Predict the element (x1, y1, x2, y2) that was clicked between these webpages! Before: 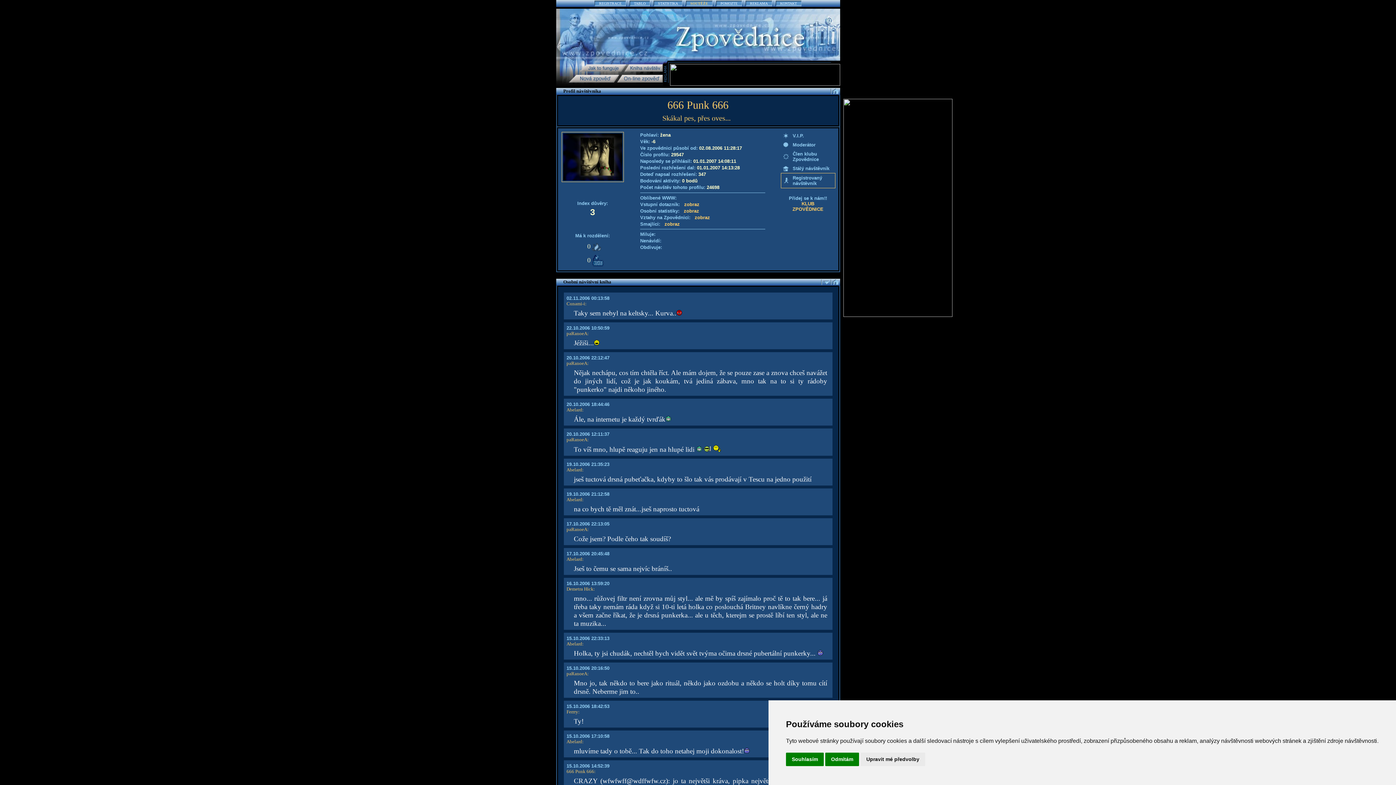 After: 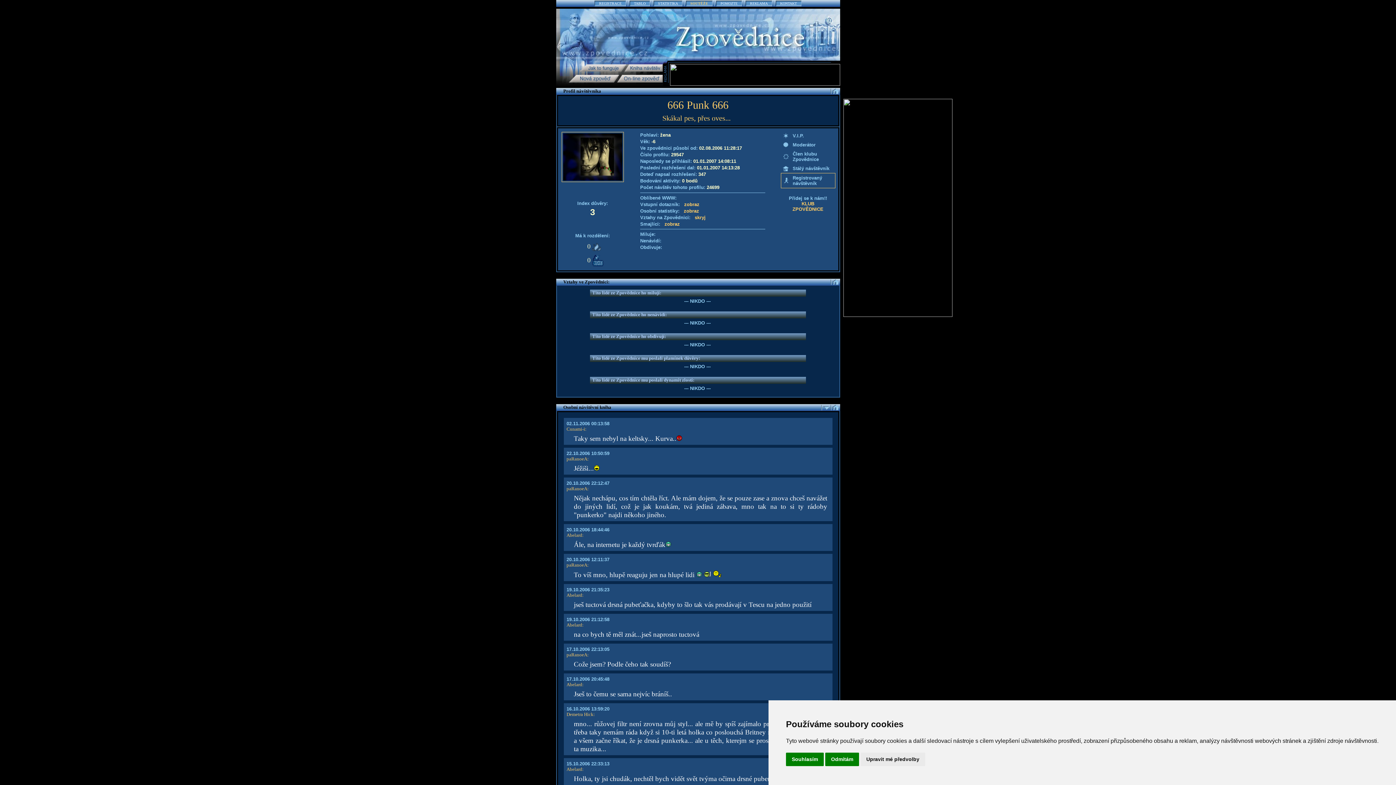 Action: bbox: (694, 214, 710, 220) label: zobraz